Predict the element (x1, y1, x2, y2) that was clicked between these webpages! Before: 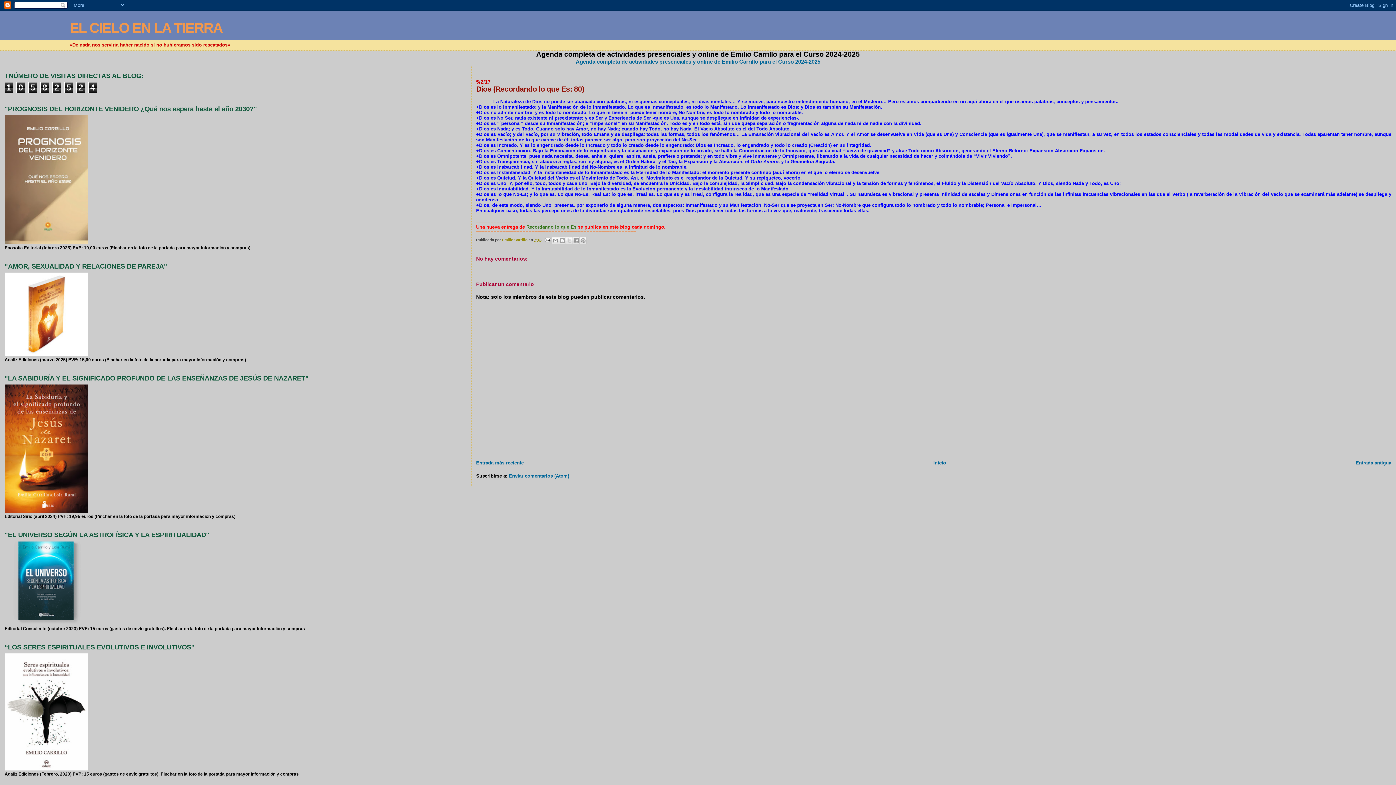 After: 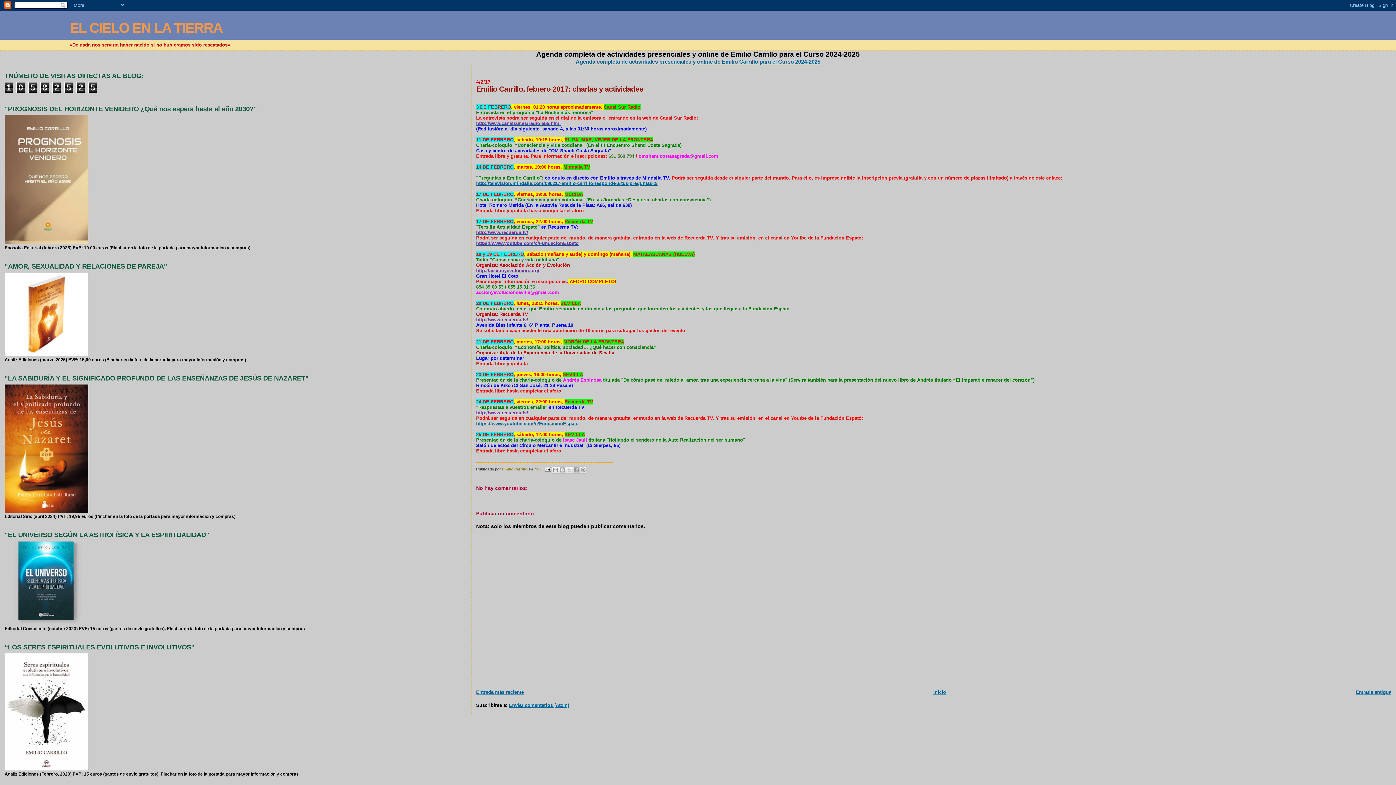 Action: label: Entrada antigua bbox: (1356, 460, 1391, 465)